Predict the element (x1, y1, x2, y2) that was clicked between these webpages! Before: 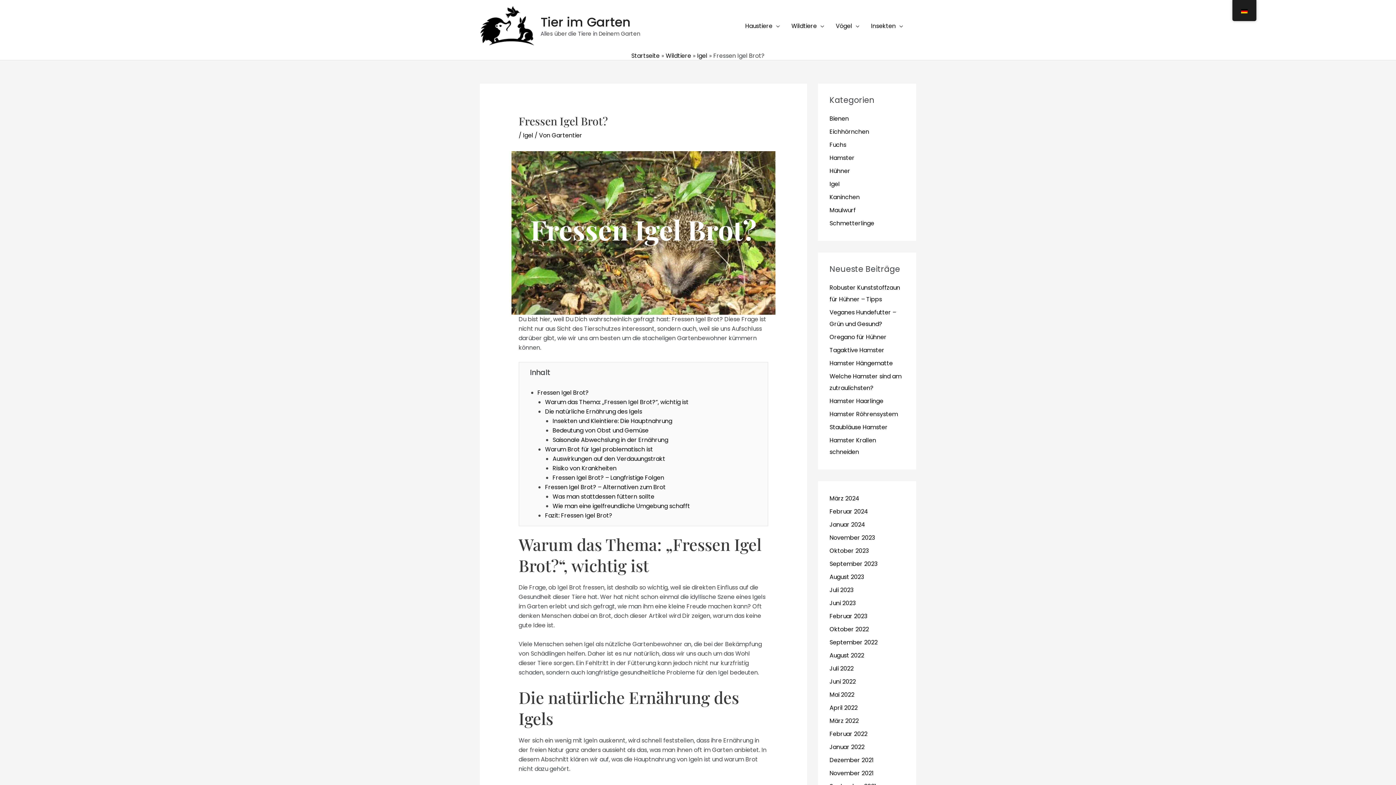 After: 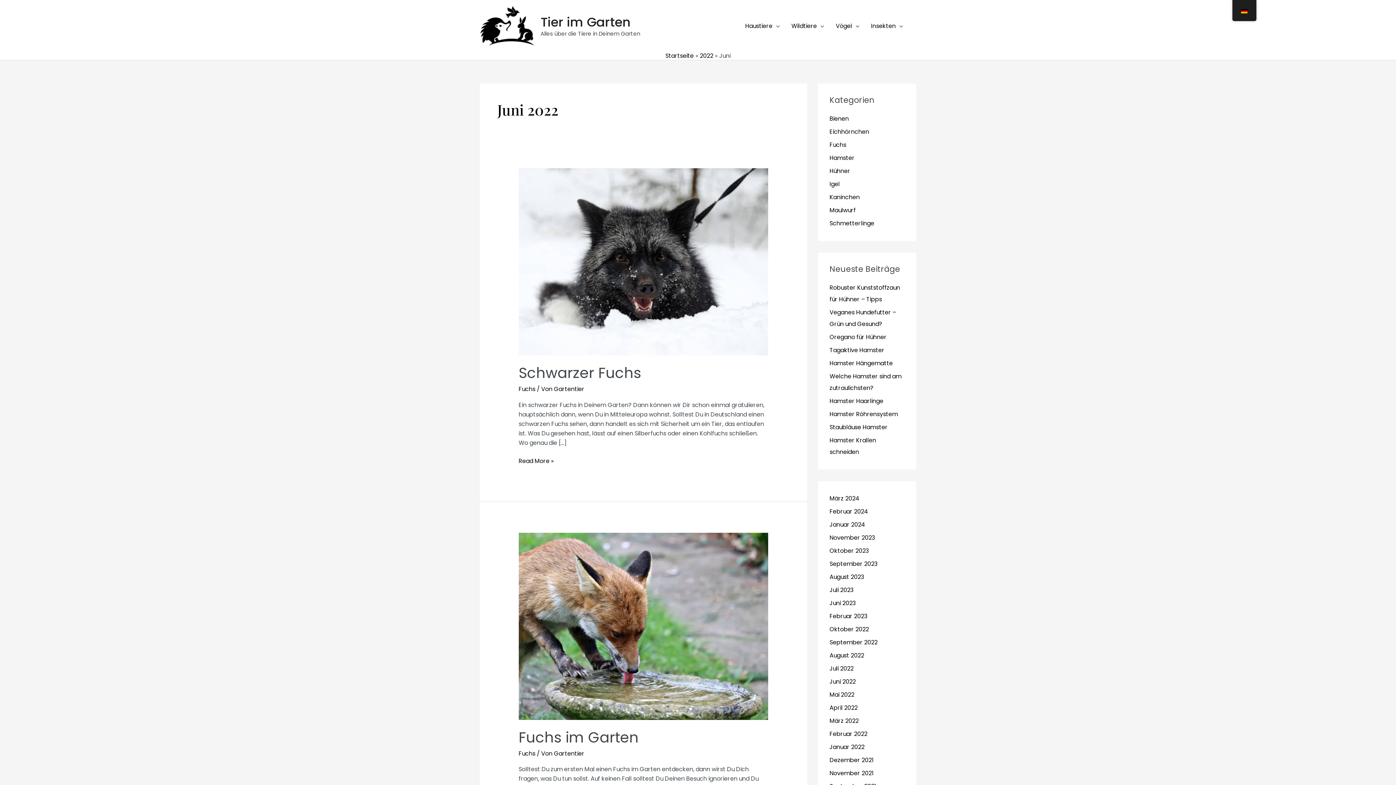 Action: bbox: (829, 677, 856, 686) label: Juni 2022